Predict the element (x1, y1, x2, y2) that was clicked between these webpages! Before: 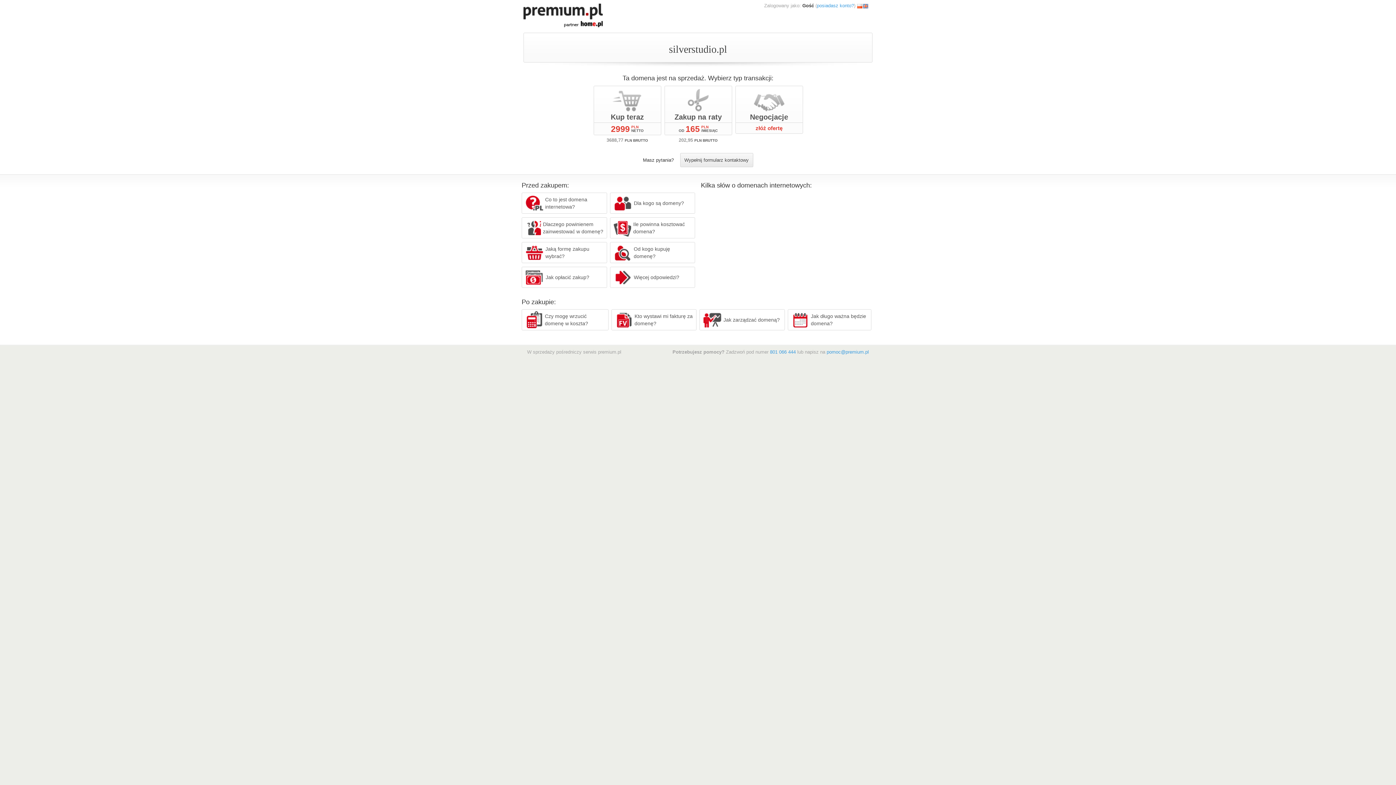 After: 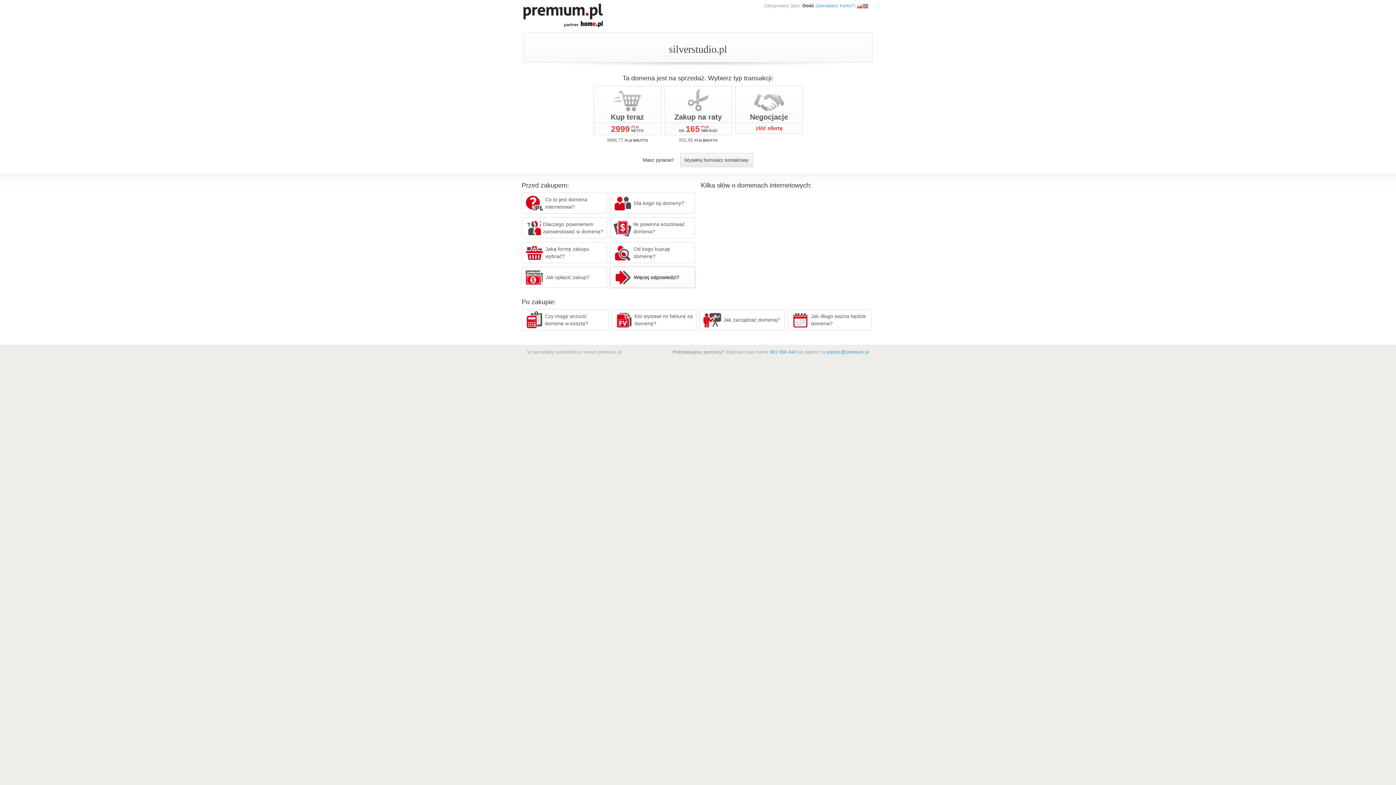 Action: label: Więcej odpowiedzi? bbox: (610, 266, 695, 288)